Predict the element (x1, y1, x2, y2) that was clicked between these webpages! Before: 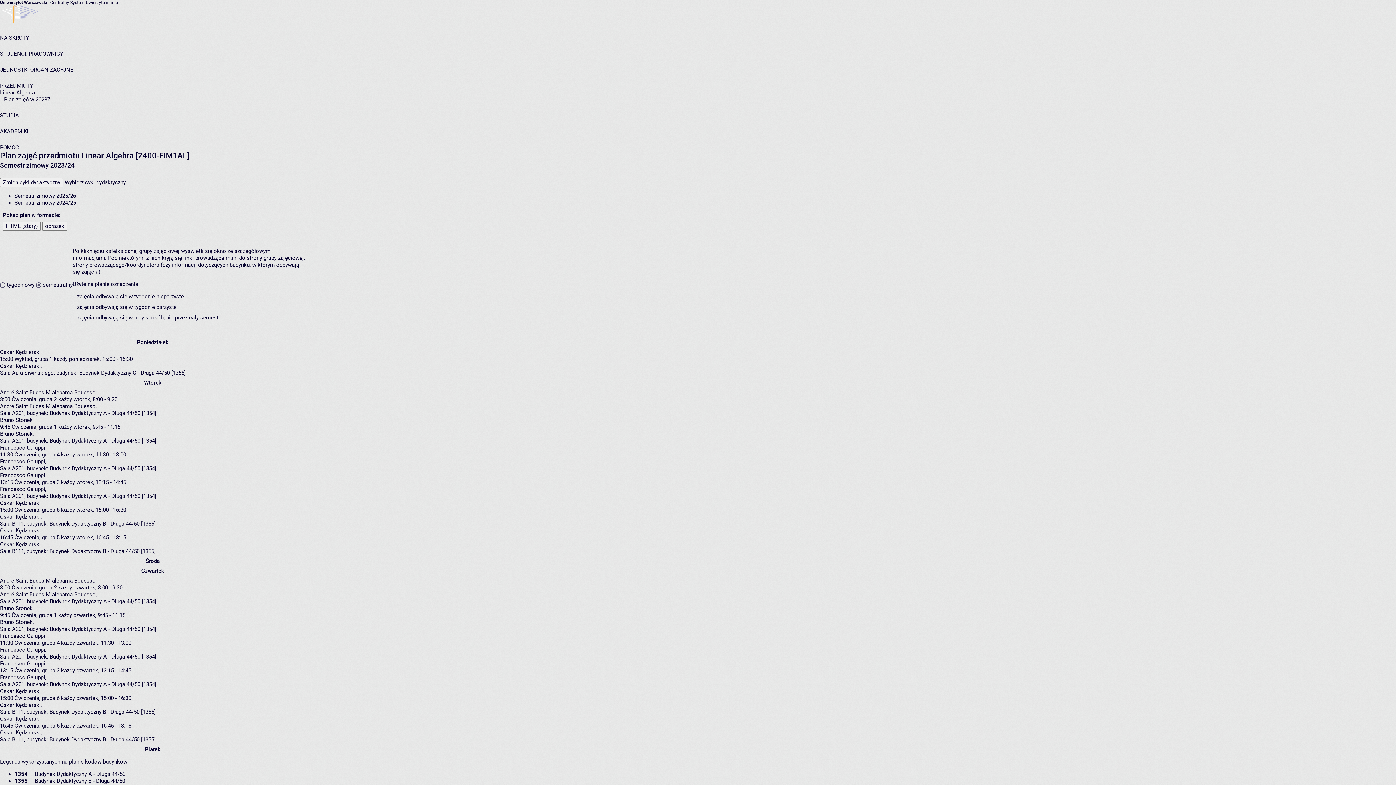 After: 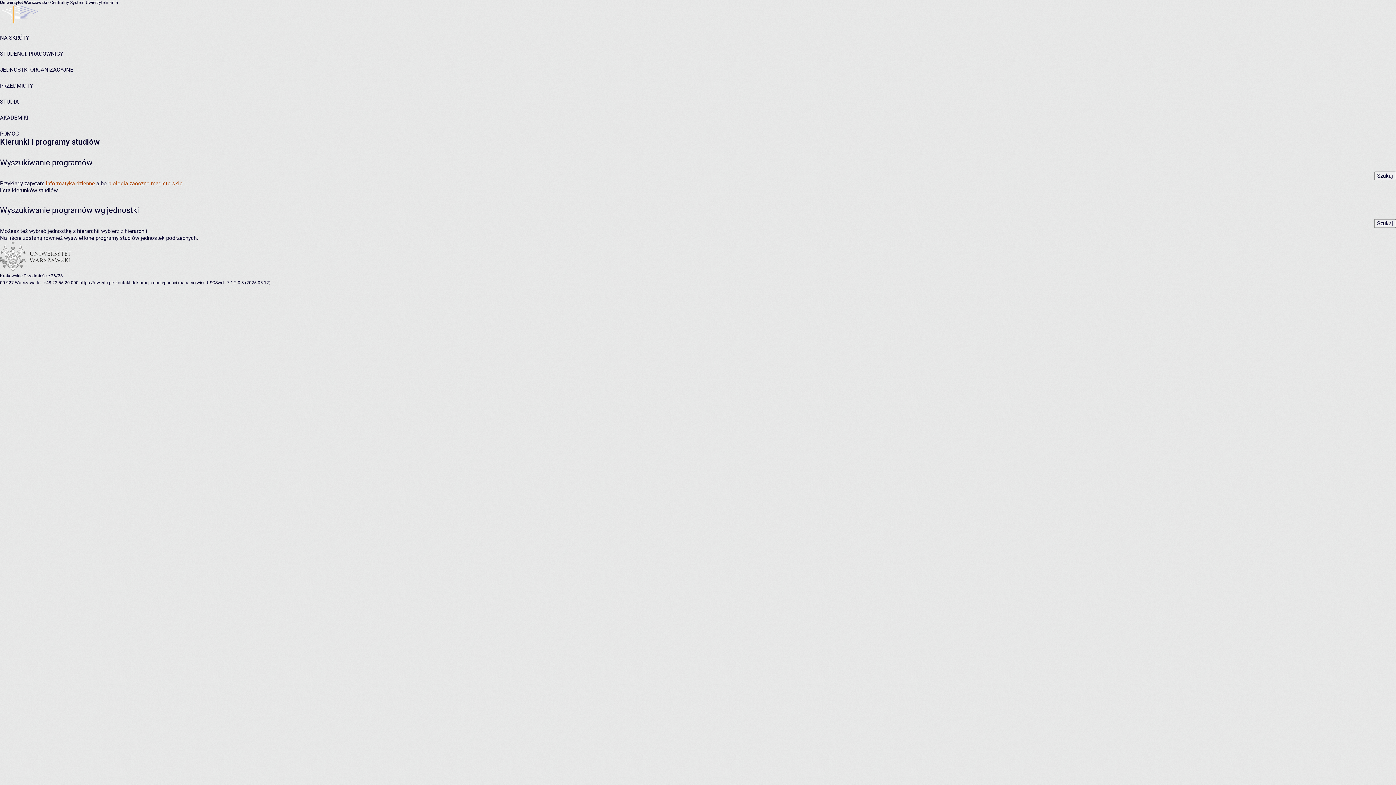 Action: bbox: (0, 112, 18, 119) label: STUDIA